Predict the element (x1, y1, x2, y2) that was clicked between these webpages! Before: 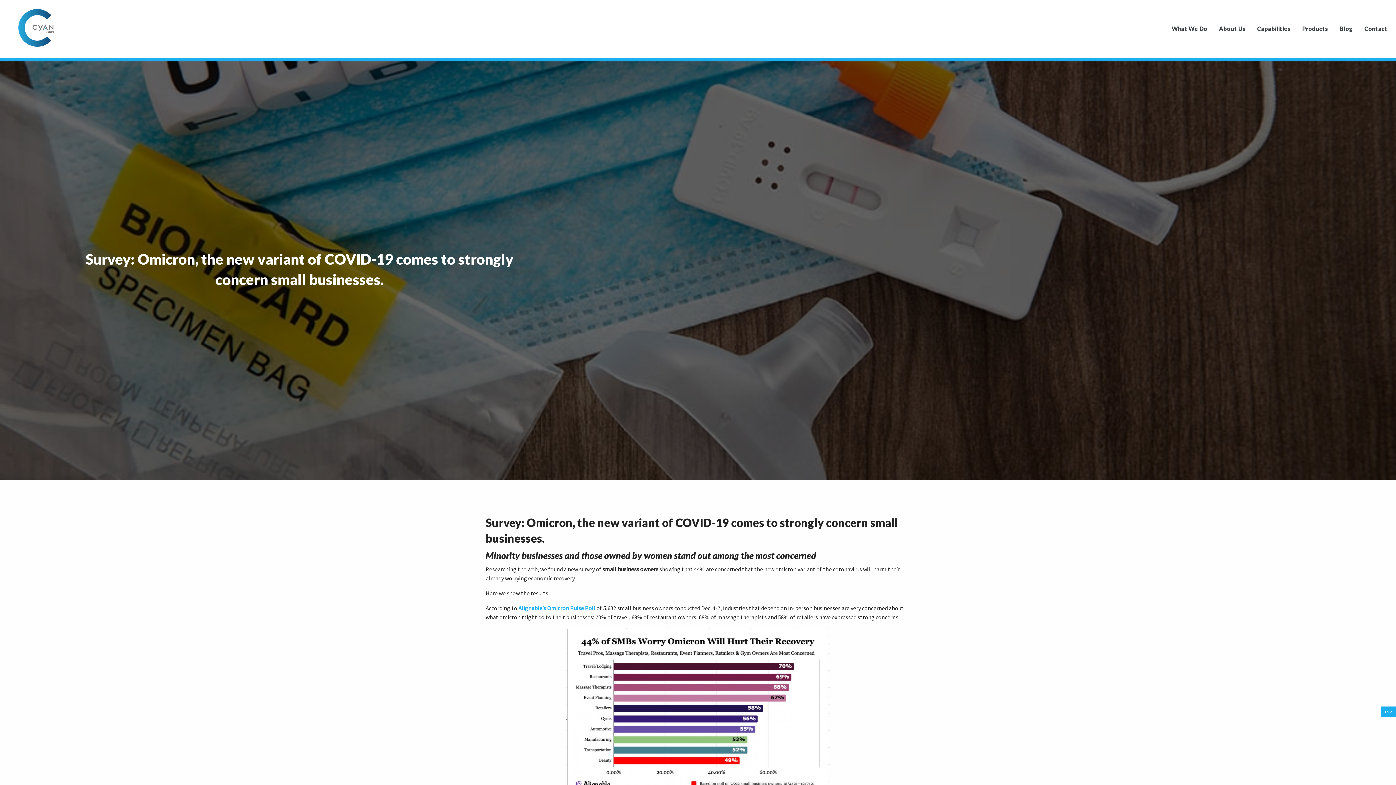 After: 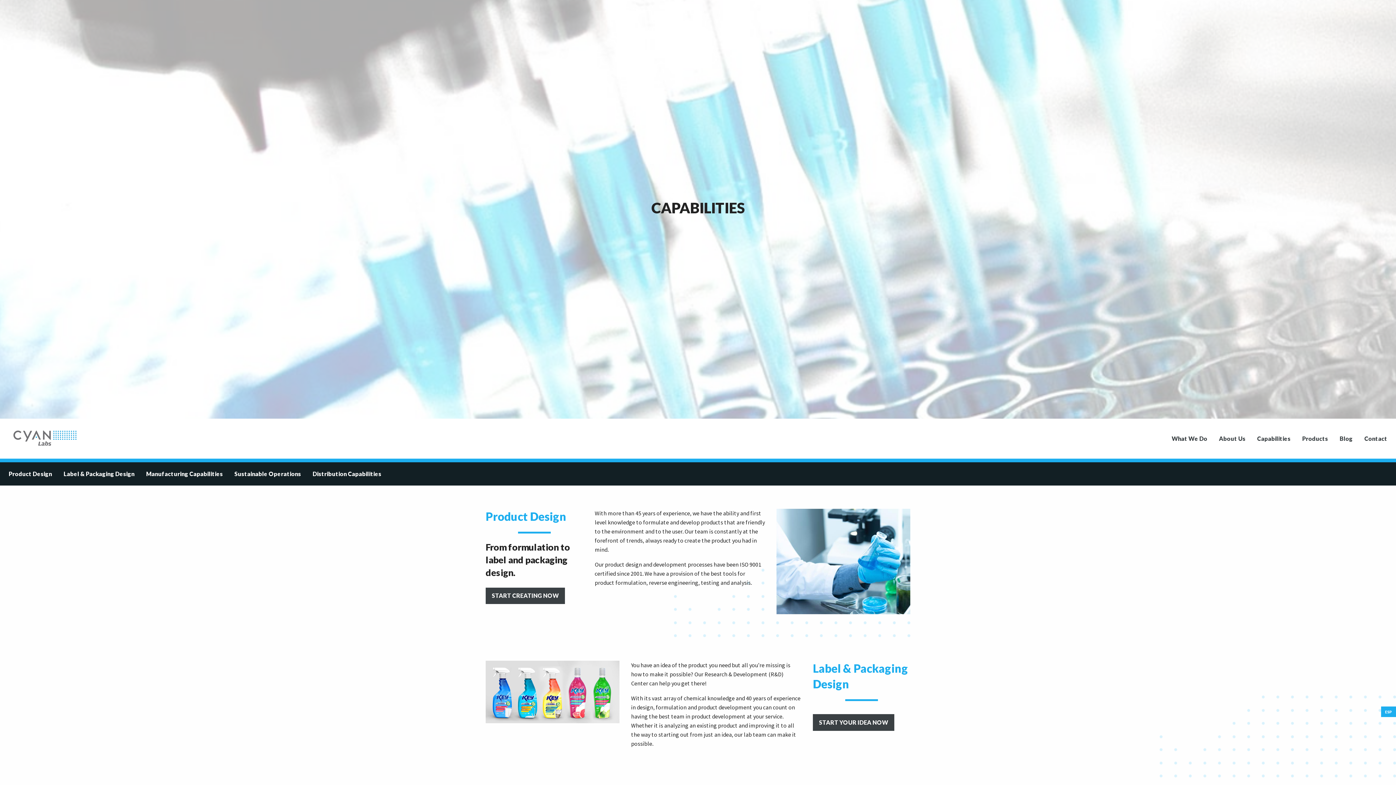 Action: bbox: (1251, 20, 1296, 37) label: Capabilities